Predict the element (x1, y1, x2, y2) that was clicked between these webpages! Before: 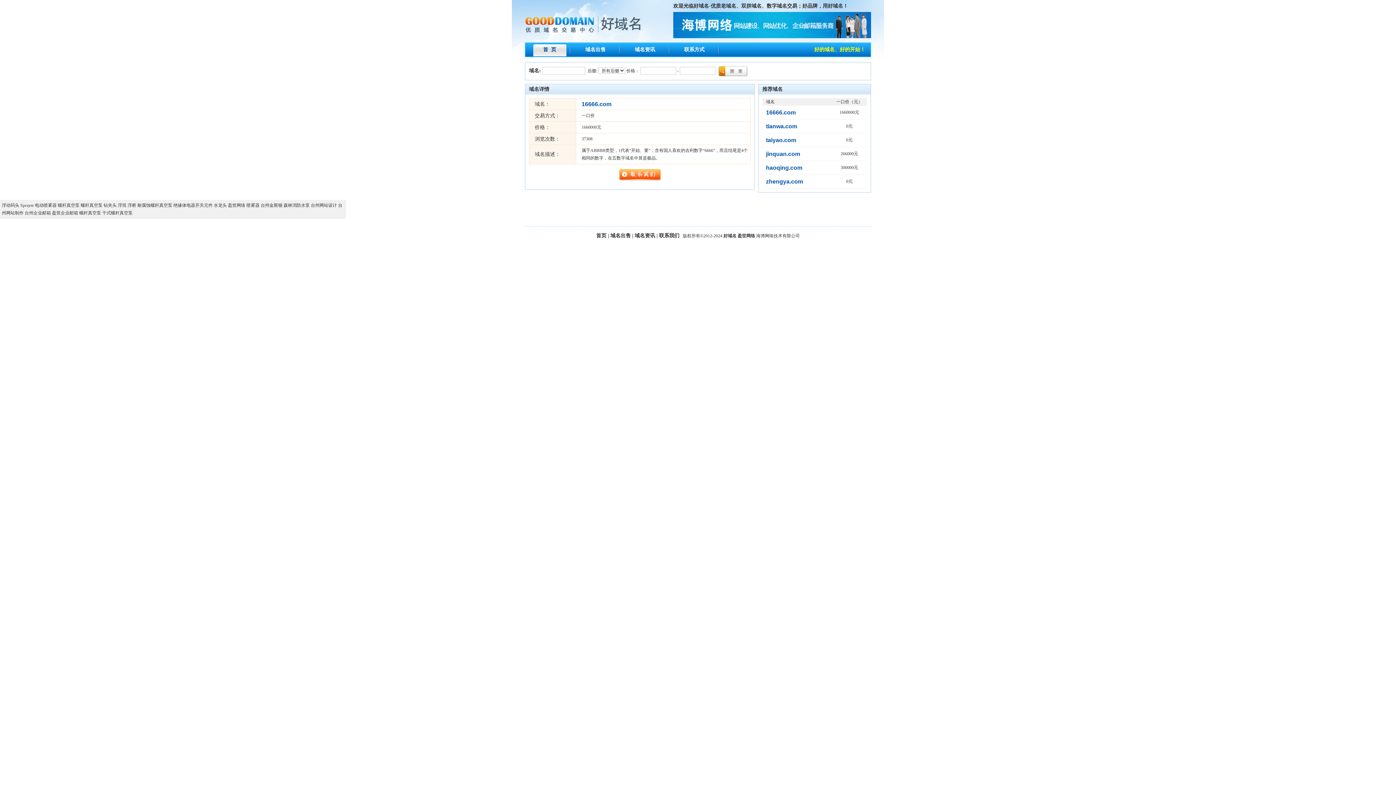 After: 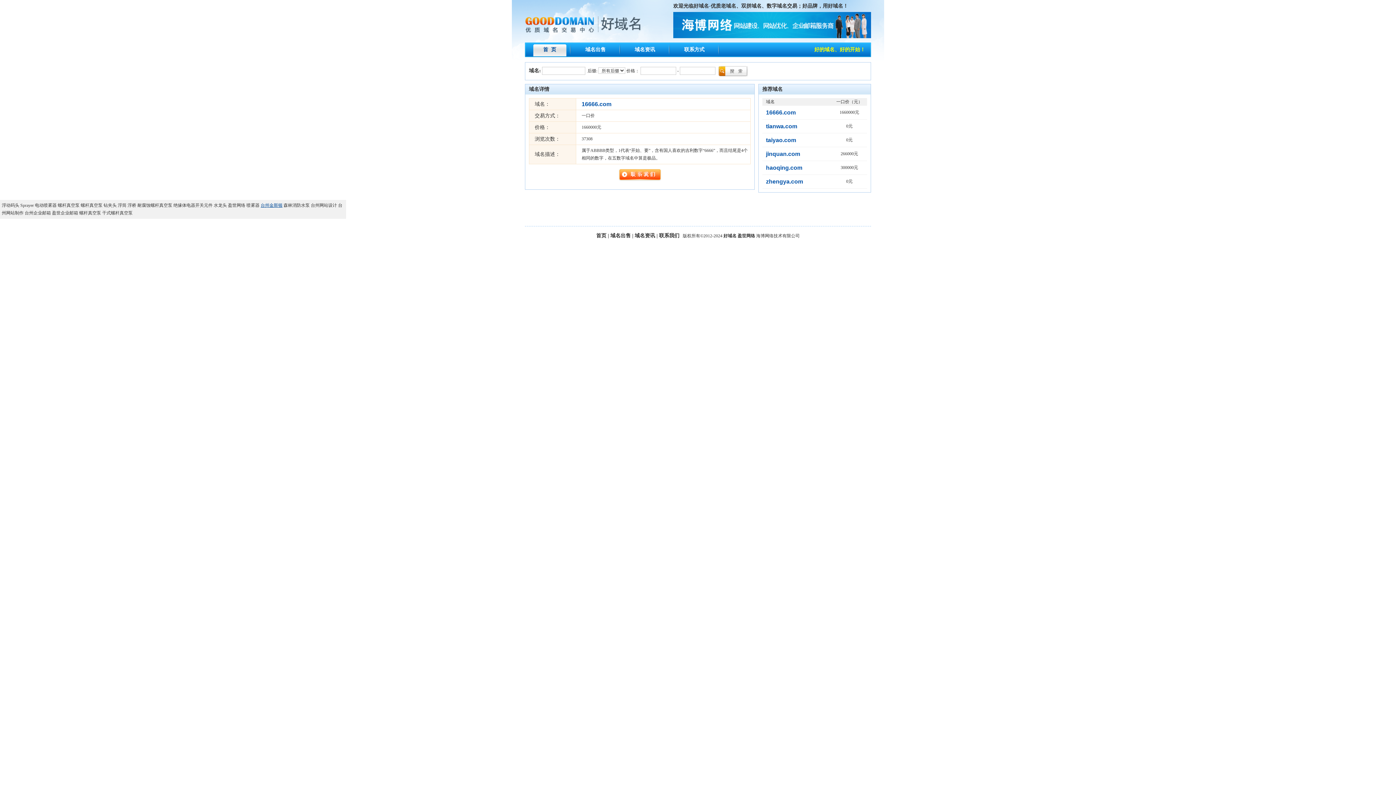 Action: bbox: (260, 202, 282, 208) label: 台州金斯顿